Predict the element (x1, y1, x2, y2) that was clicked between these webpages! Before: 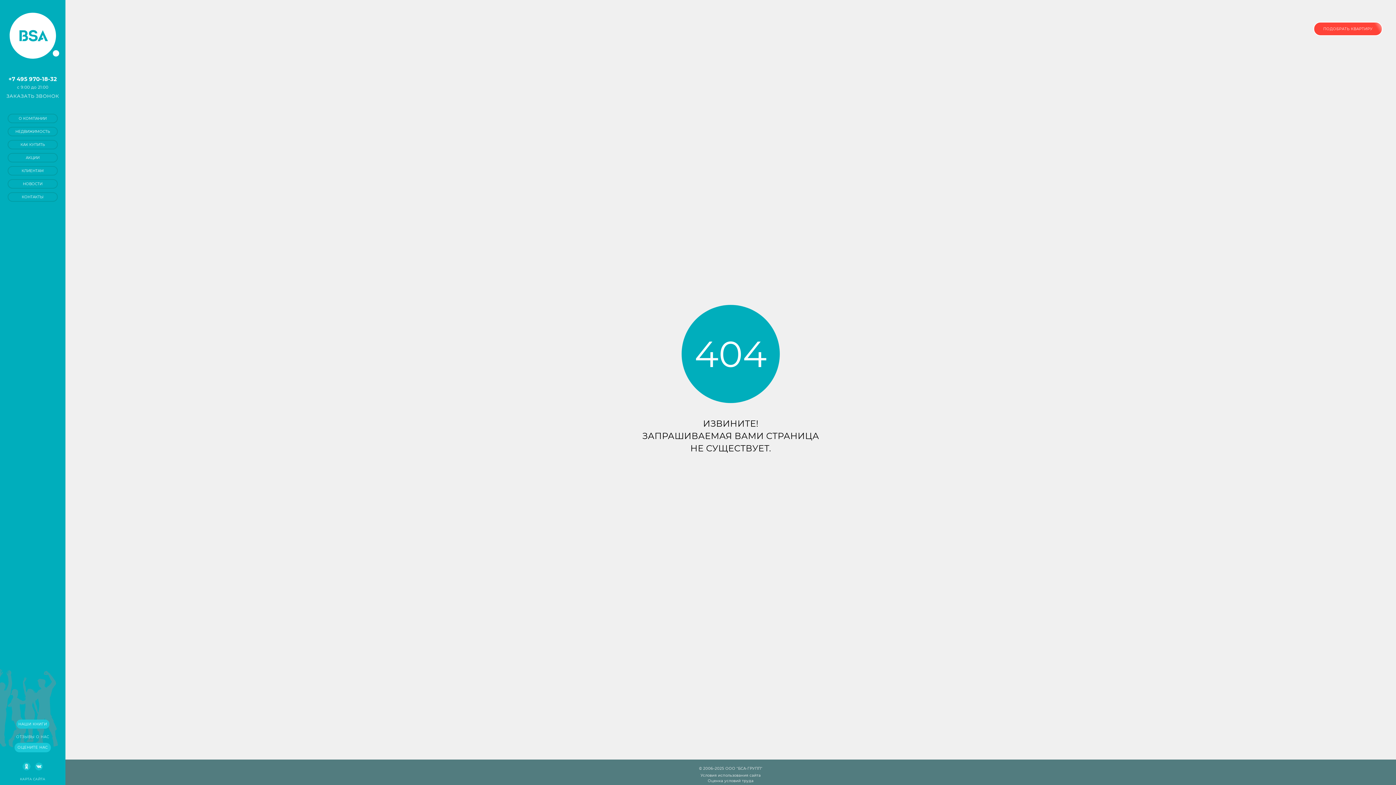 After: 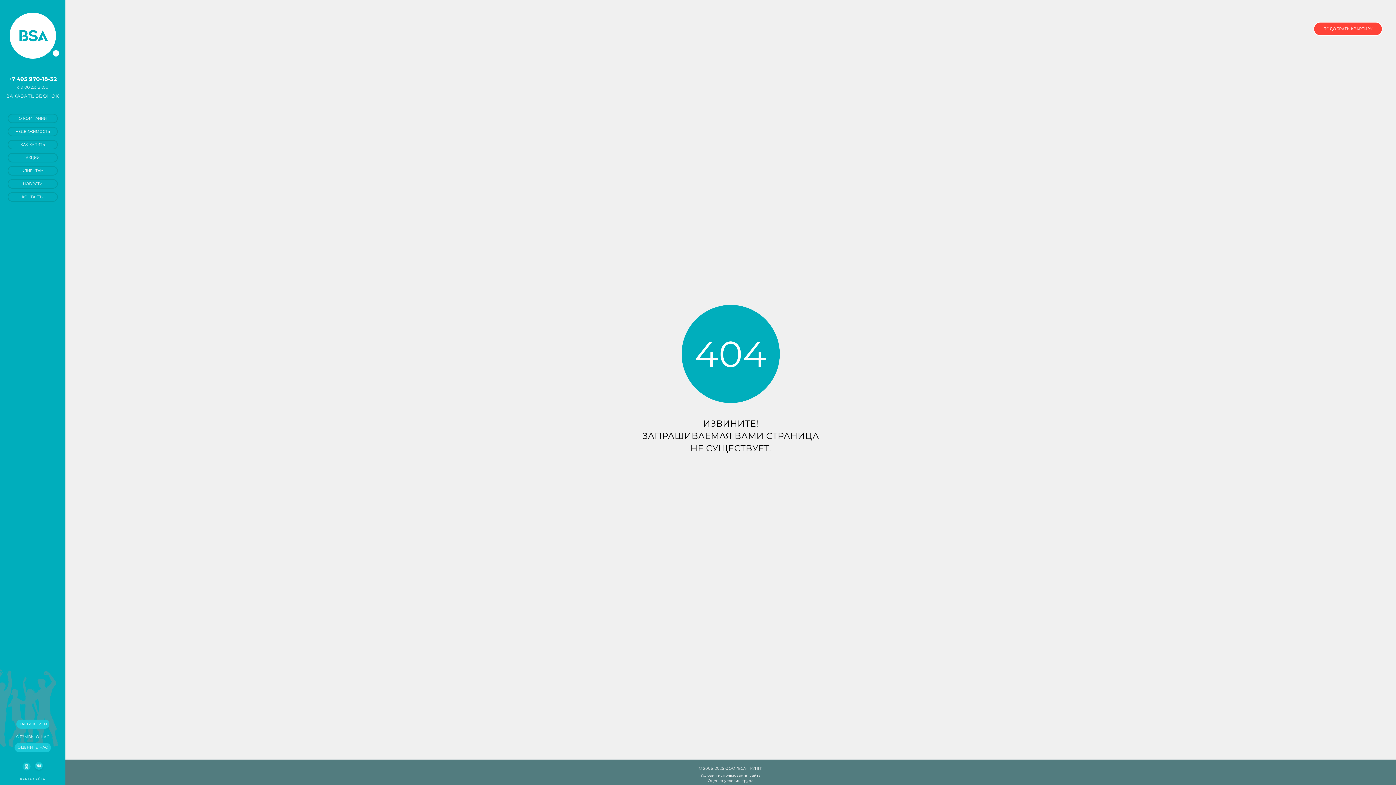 Action: bbox: (34, 762, 42, 770)